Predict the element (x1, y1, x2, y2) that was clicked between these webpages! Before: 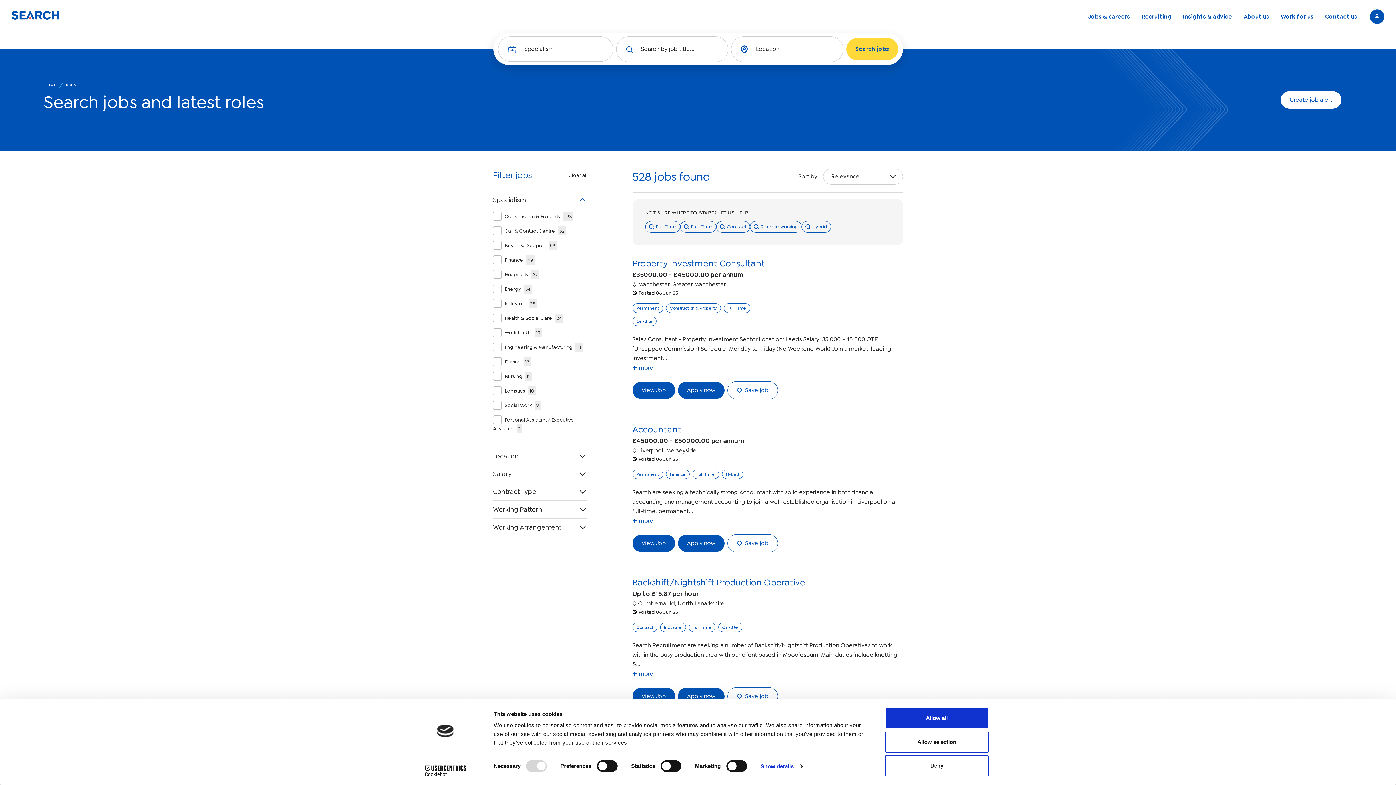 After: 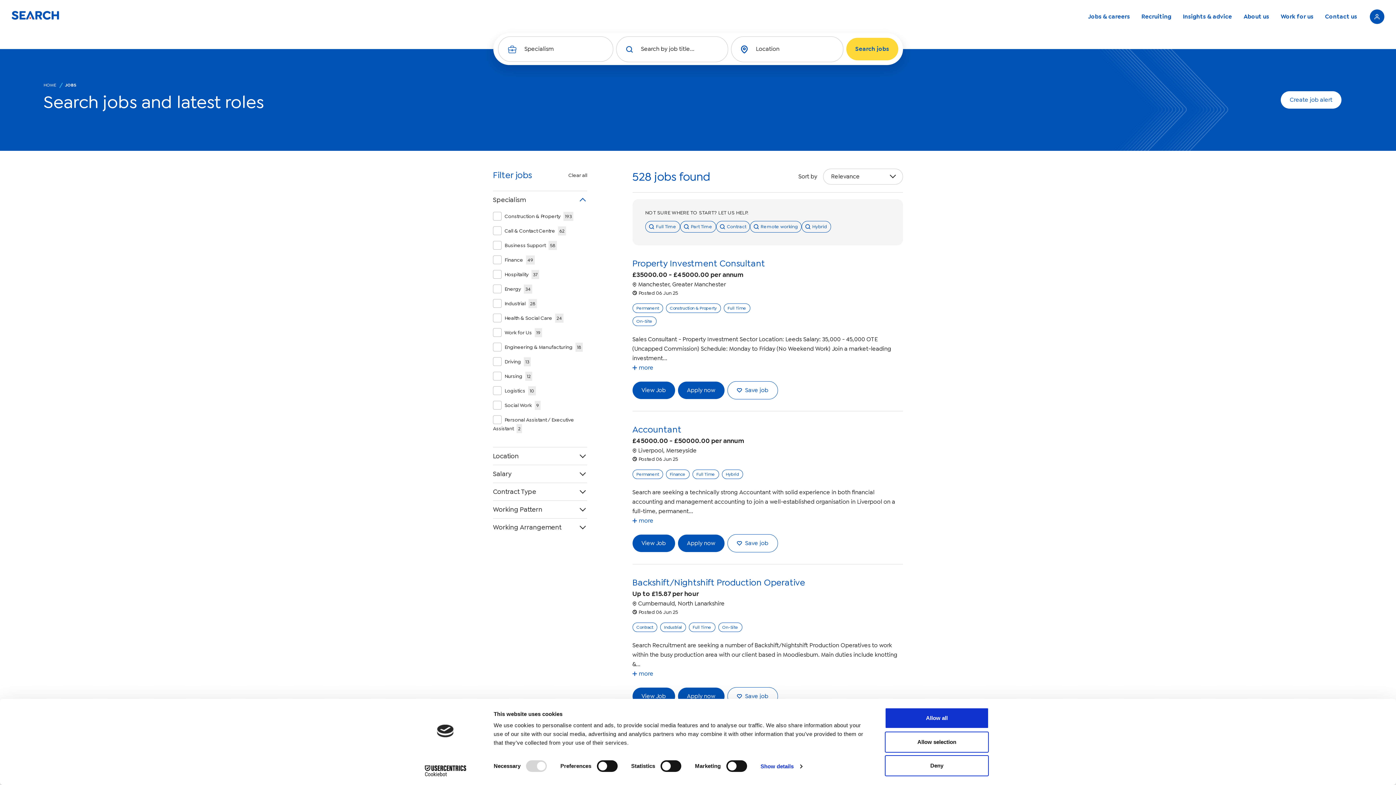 Action: bbox: (846, 37, 898, 60) label: Search jobs